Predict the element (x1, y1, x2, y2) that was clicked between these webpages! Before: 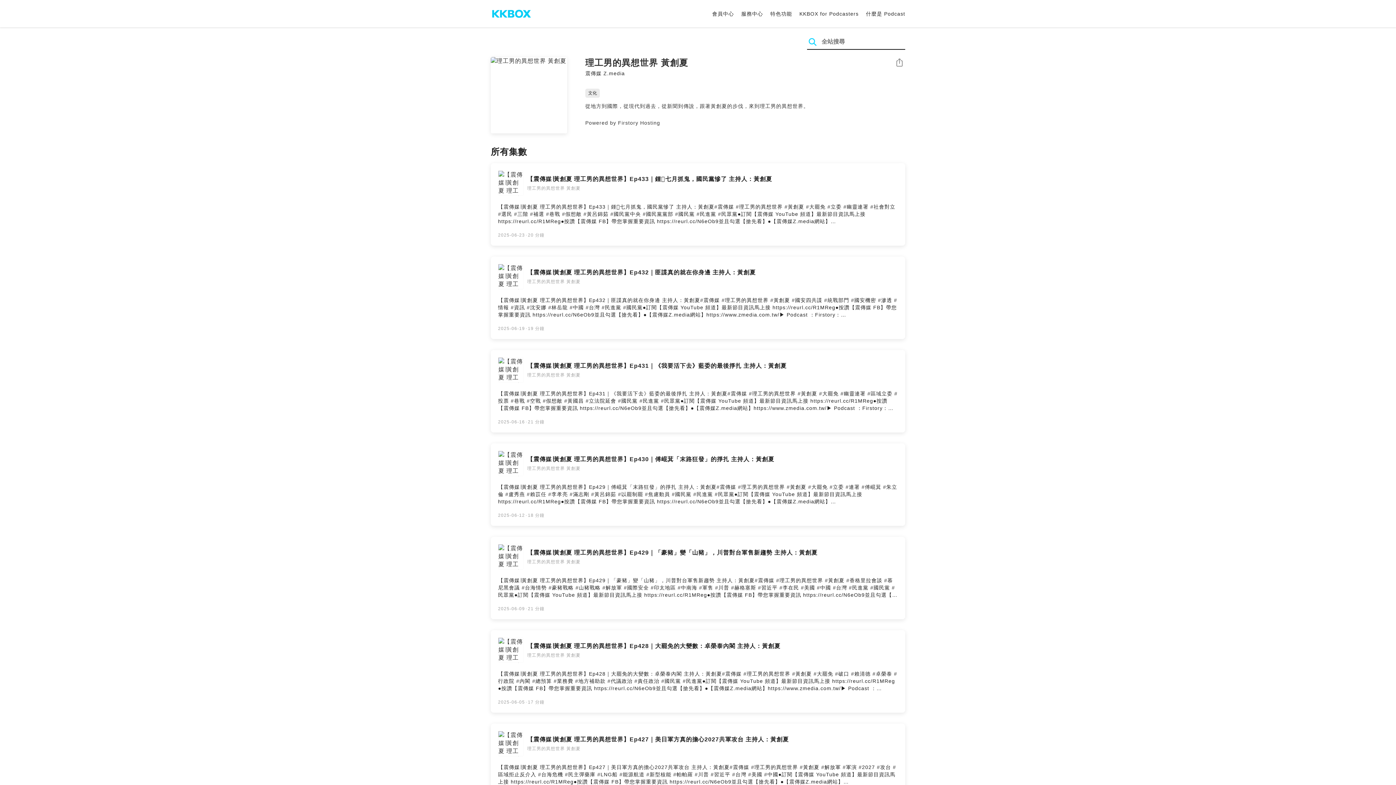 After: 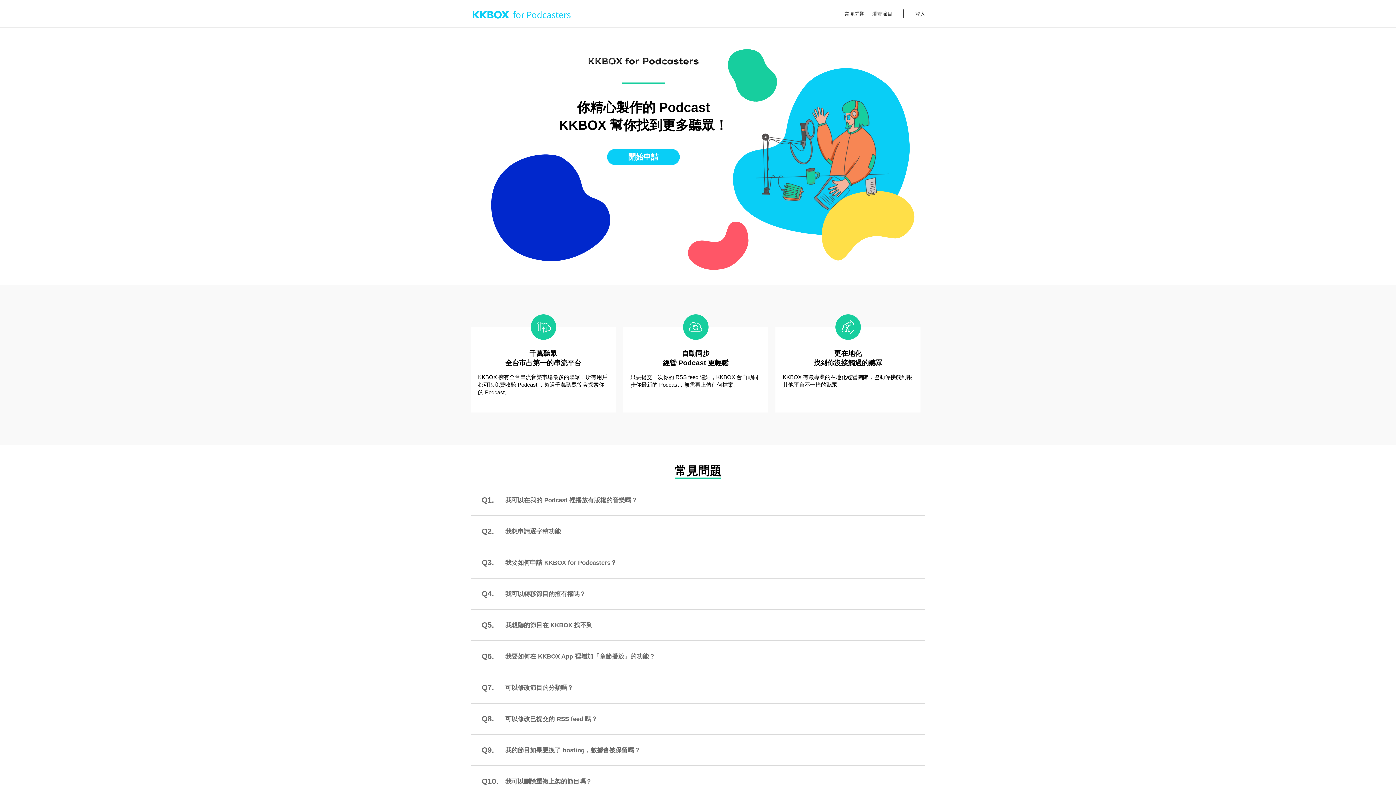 Action: bbox: (799, 10, 858, 17) label: KKBOX for Podcasters